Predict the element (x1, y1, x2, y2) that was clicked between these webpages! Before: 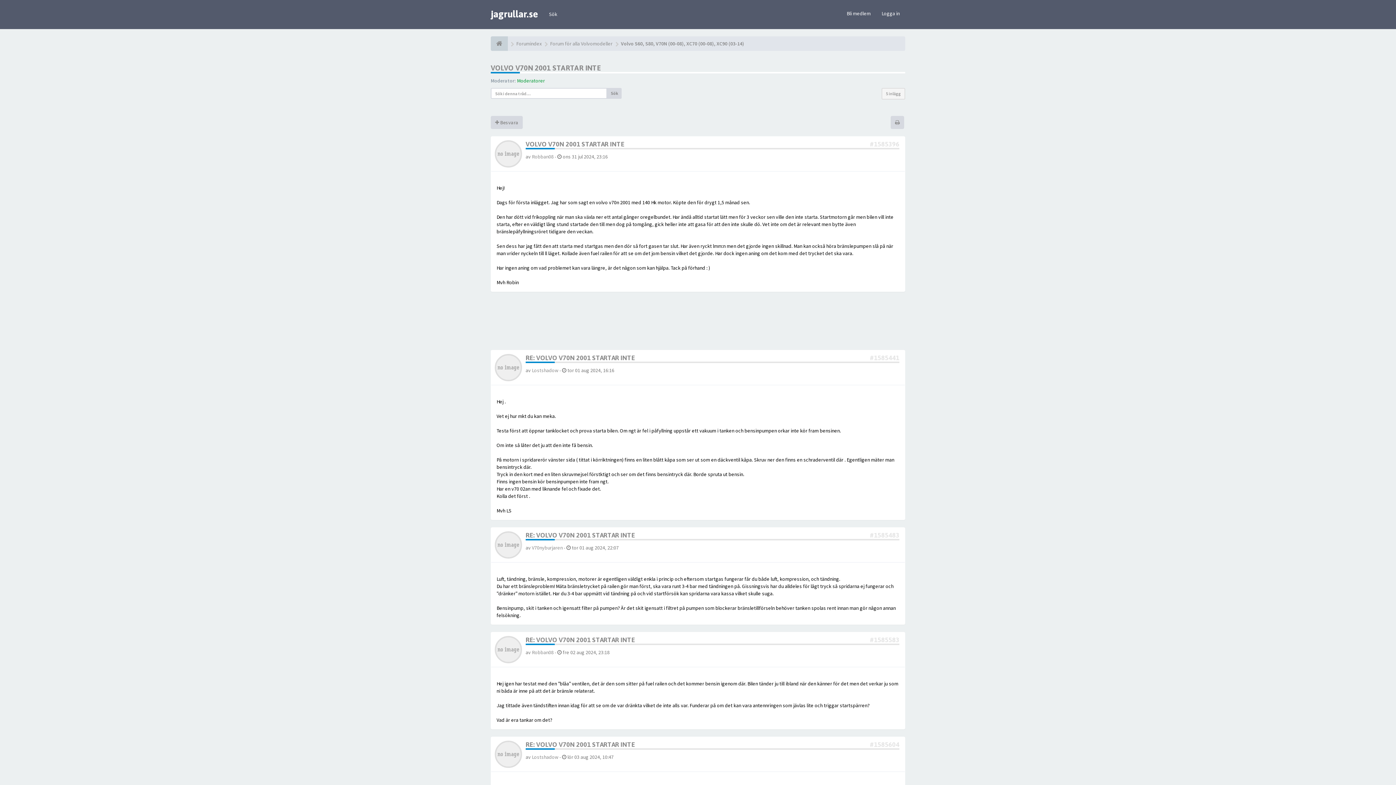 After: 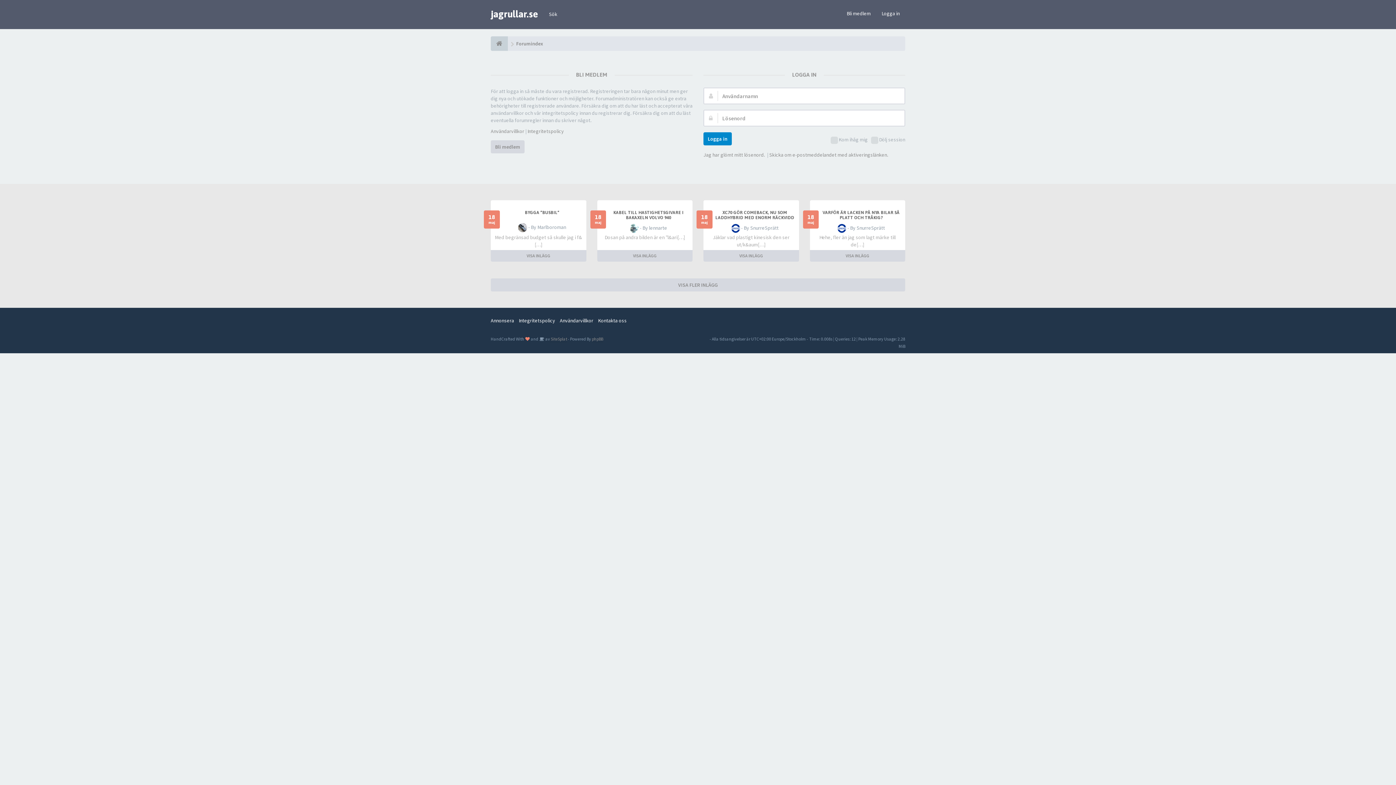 Action: label: Logga in bbox: (876, 4, 905, 22)